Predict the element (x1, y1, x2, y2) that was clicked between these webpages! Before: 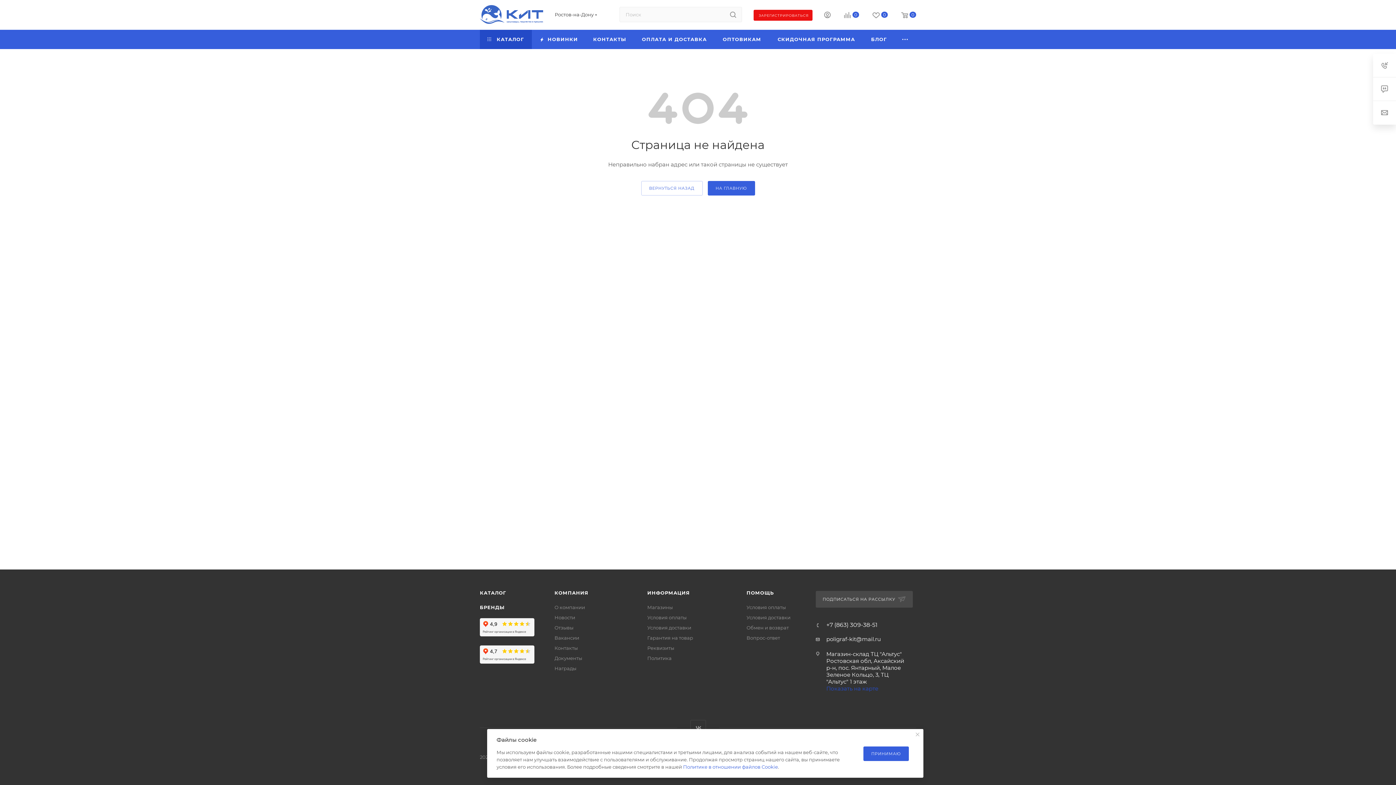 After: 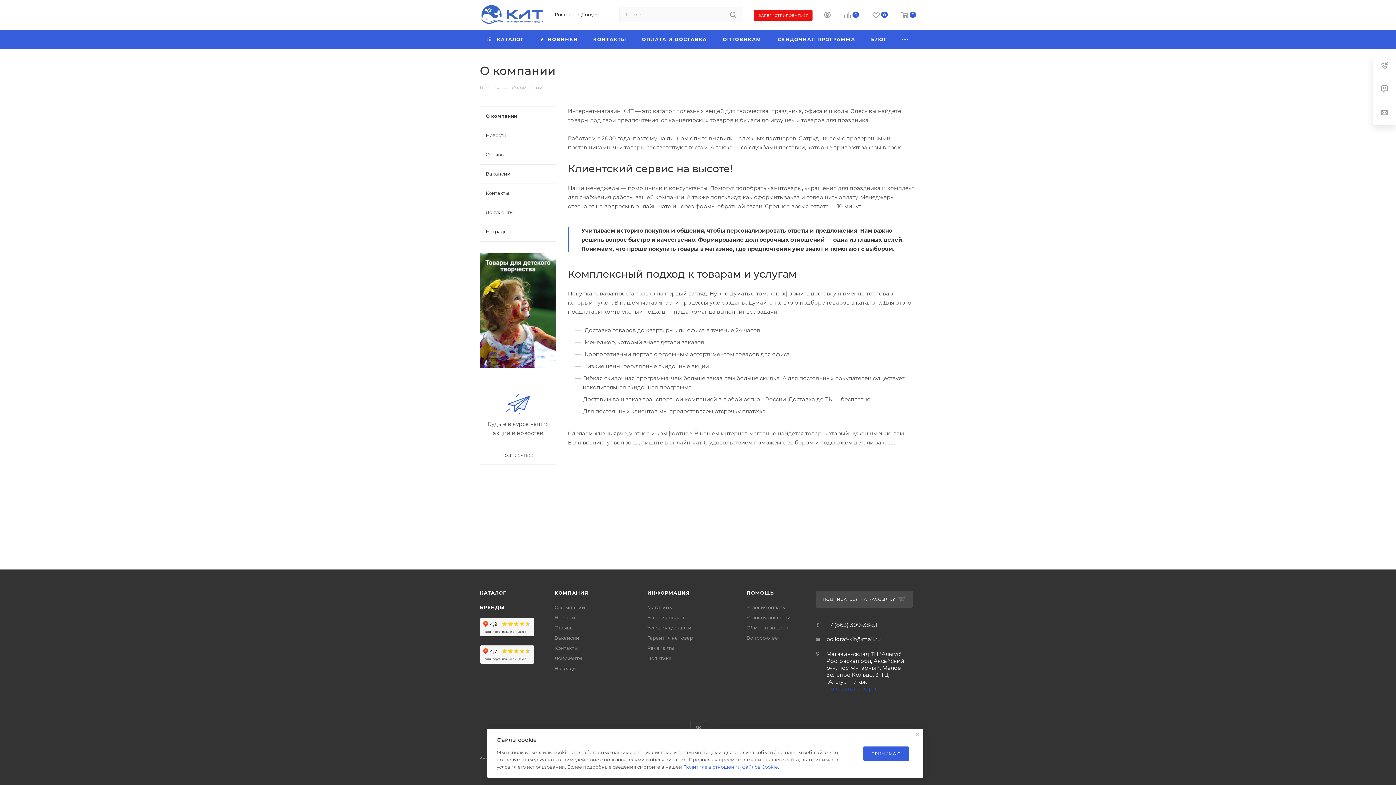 Action: label: КОМПАНИЯ bbox: (554, 590, 588, 596)